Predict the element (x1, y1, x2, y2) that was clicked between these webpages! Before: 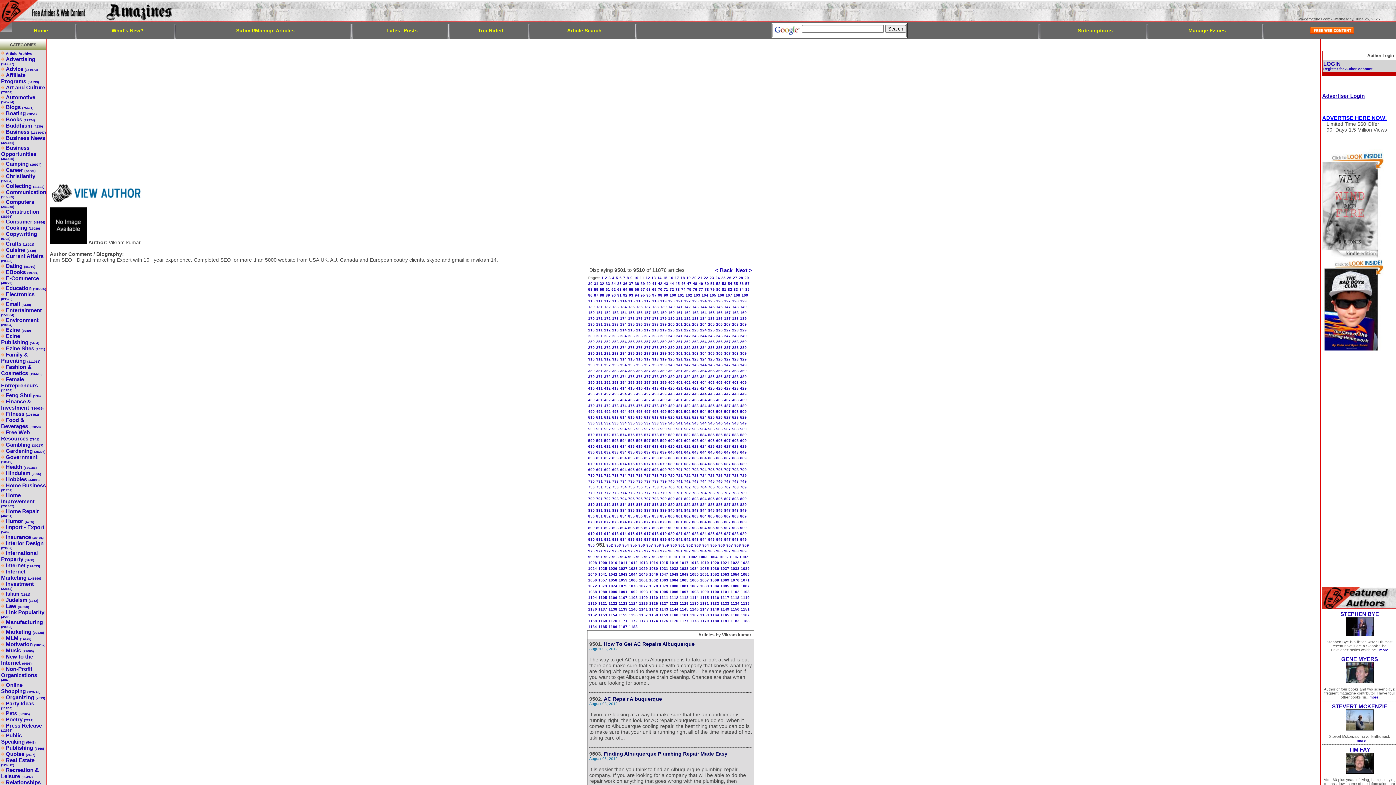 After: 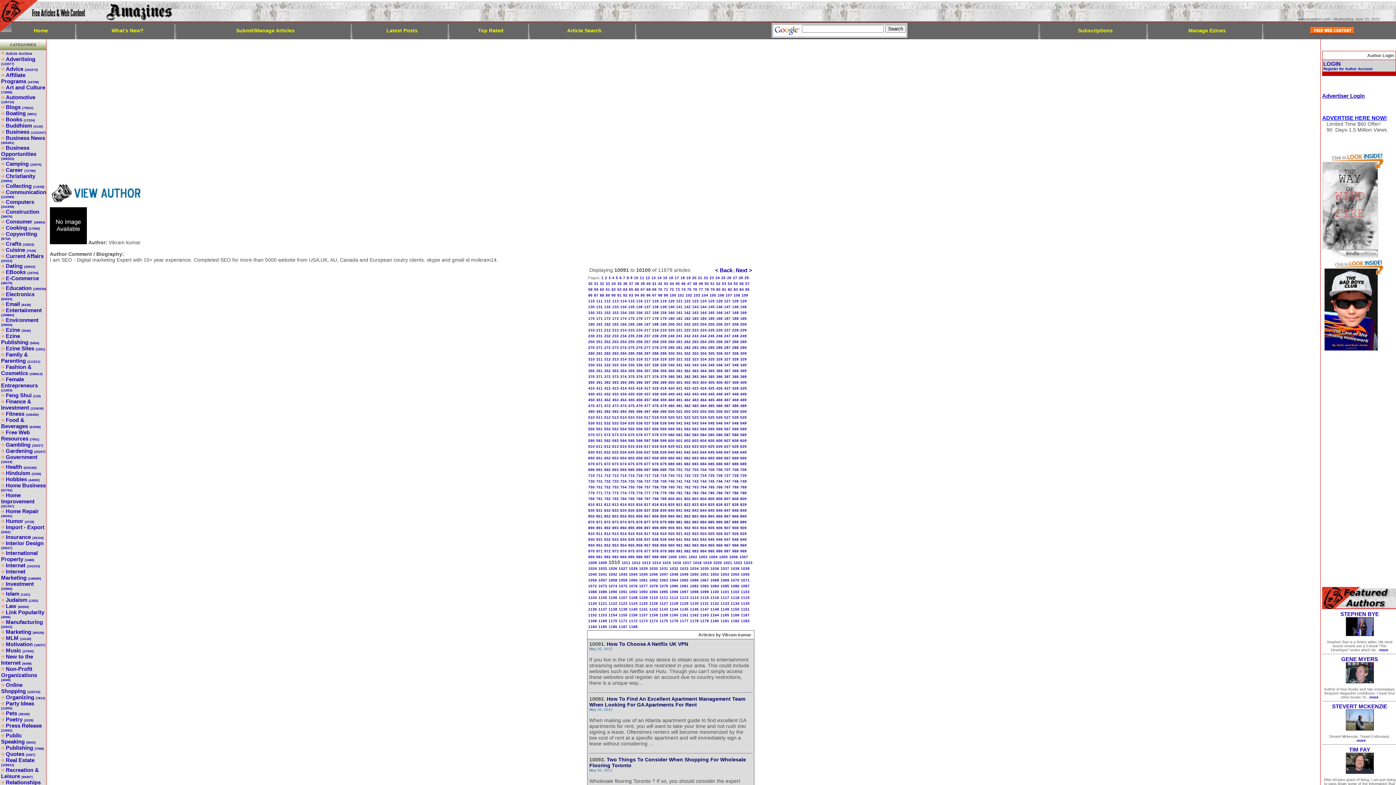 Action: label: 1010 bbox: (608, 559, 617, 565)